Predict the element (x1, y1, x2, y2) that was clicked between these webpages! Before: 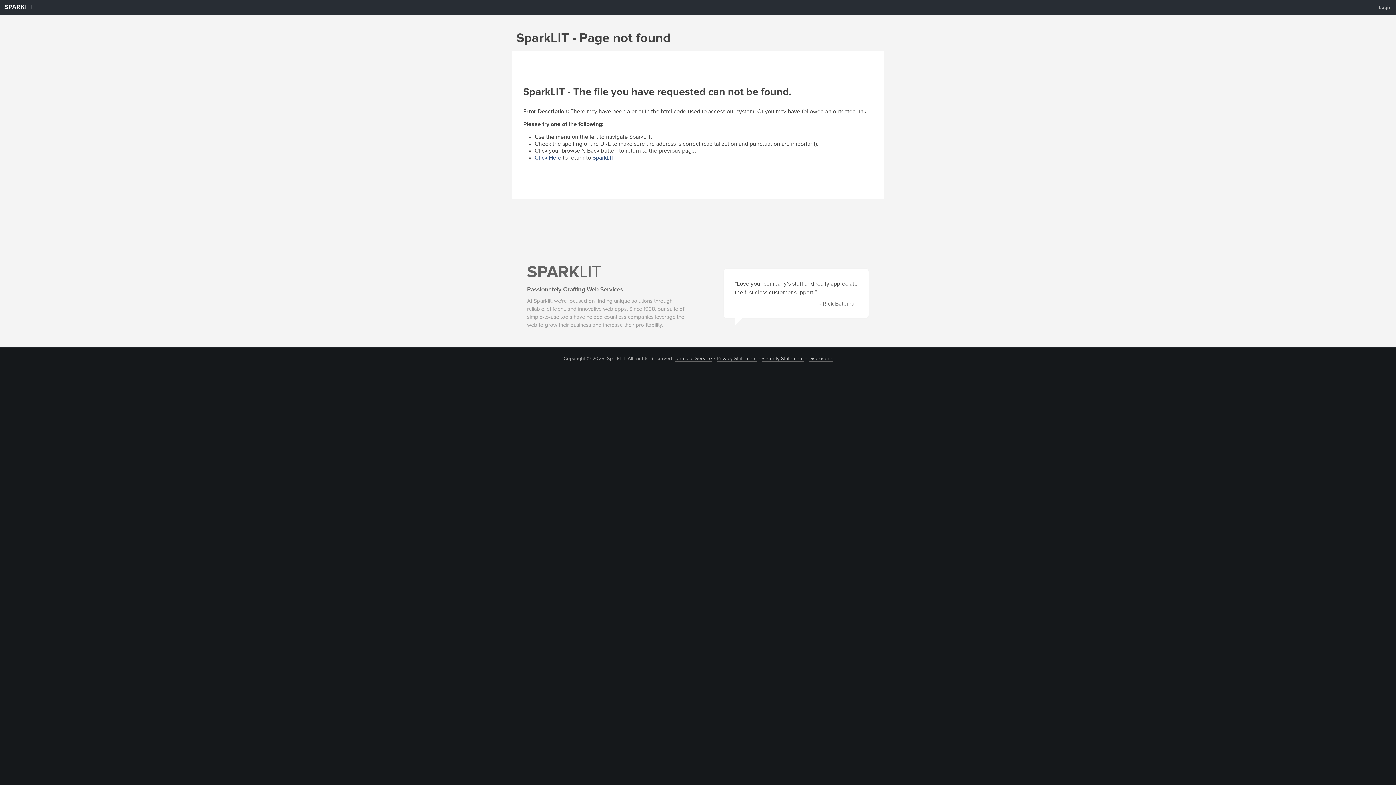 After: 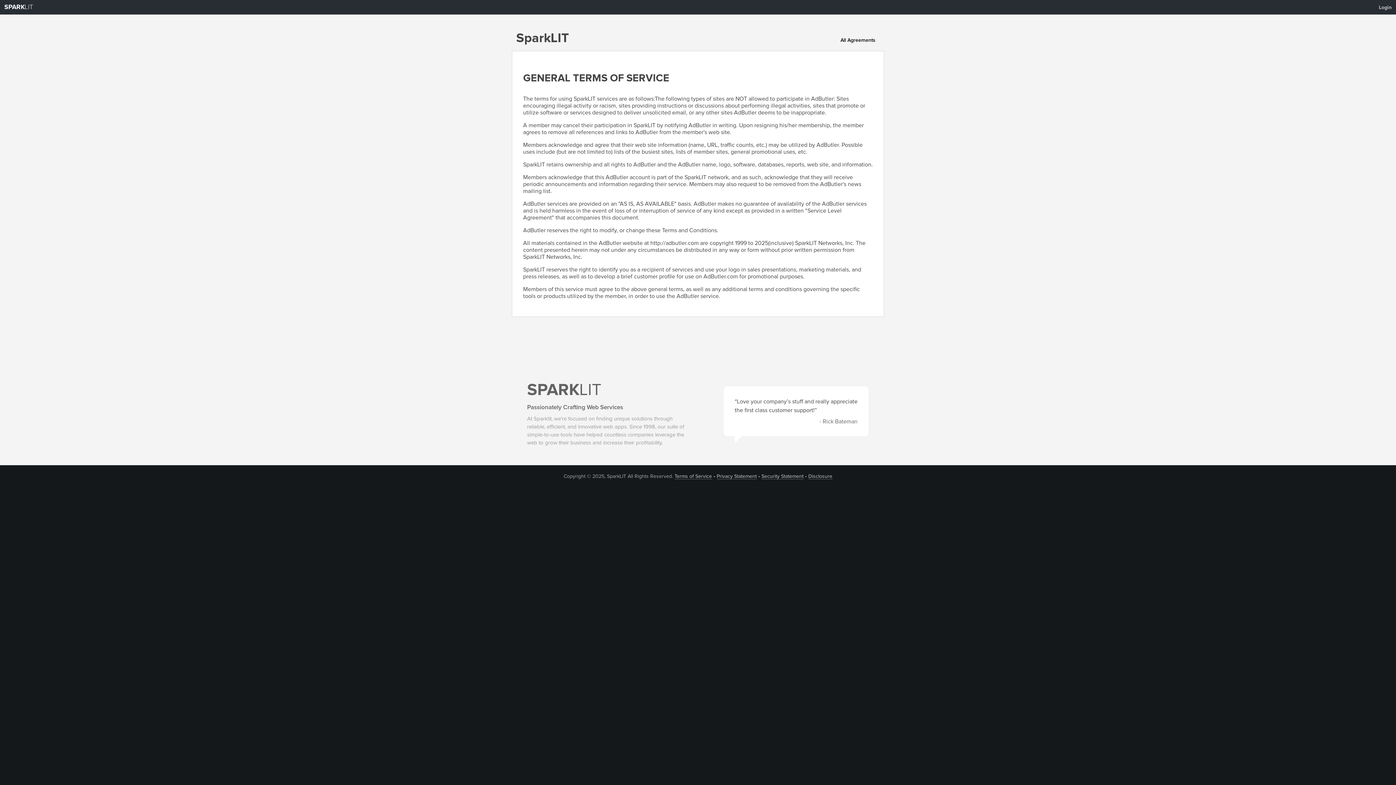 Action: label: Terms of Service bbox: (674, 356, 712, 361)